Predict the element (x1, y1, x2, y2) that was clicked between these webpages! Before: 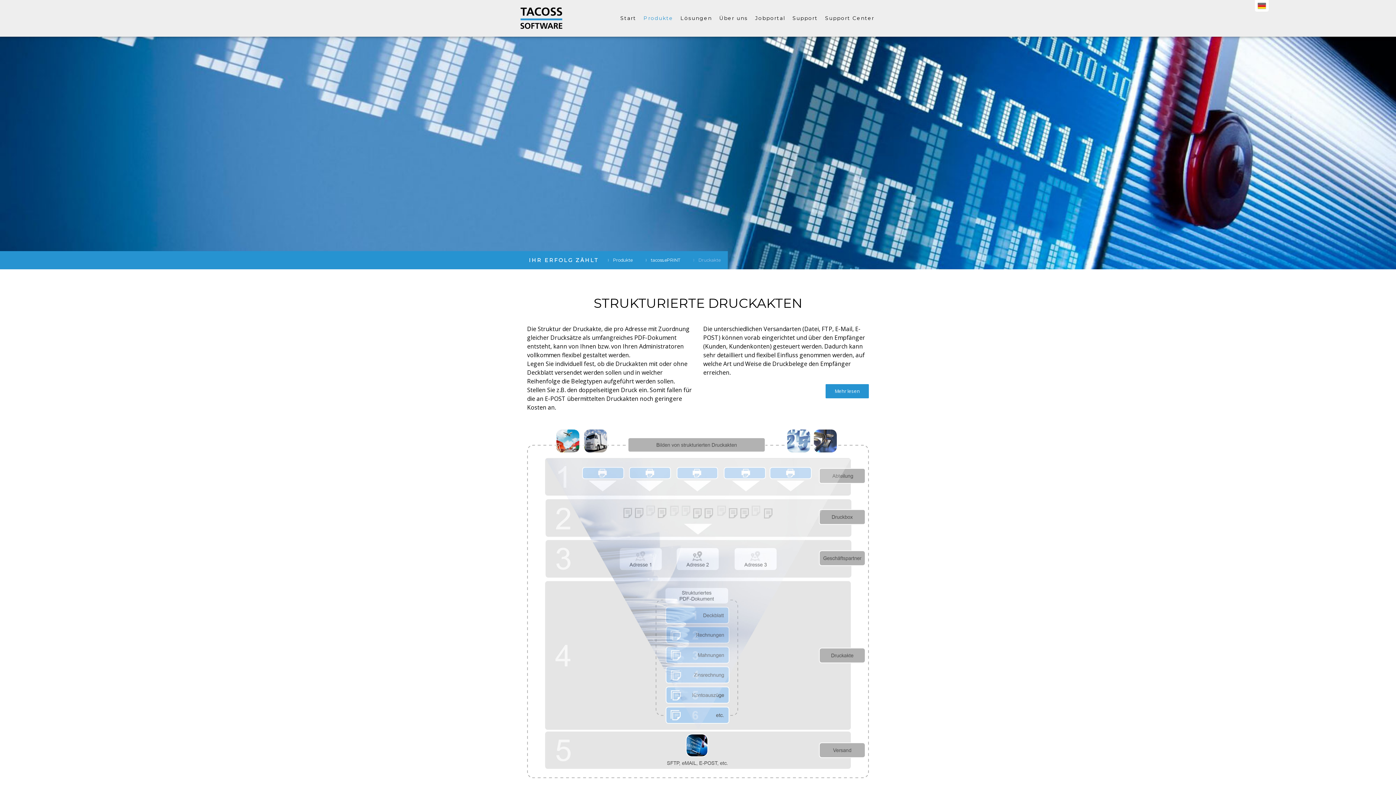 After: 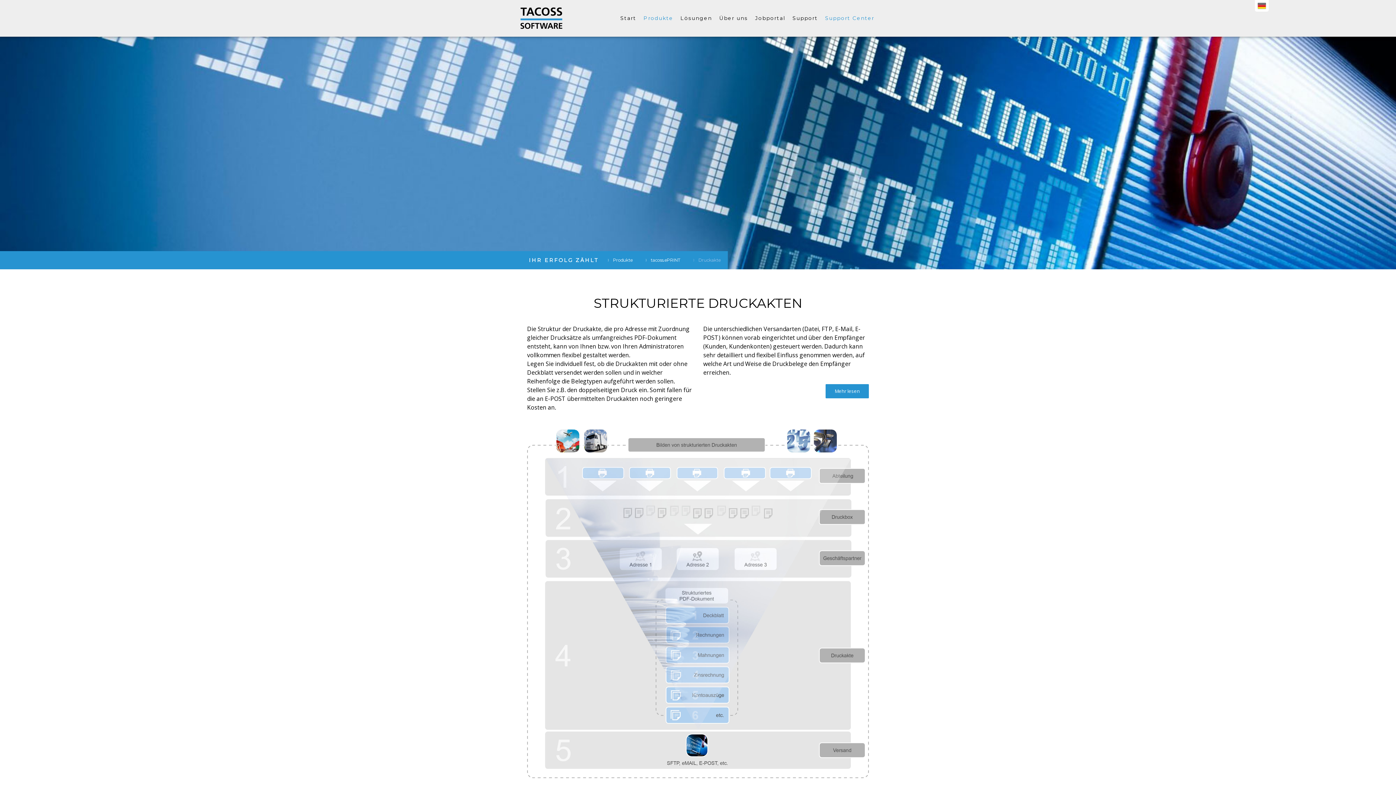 Action: label: Support Center bbox: (821, 10, 878, 25)